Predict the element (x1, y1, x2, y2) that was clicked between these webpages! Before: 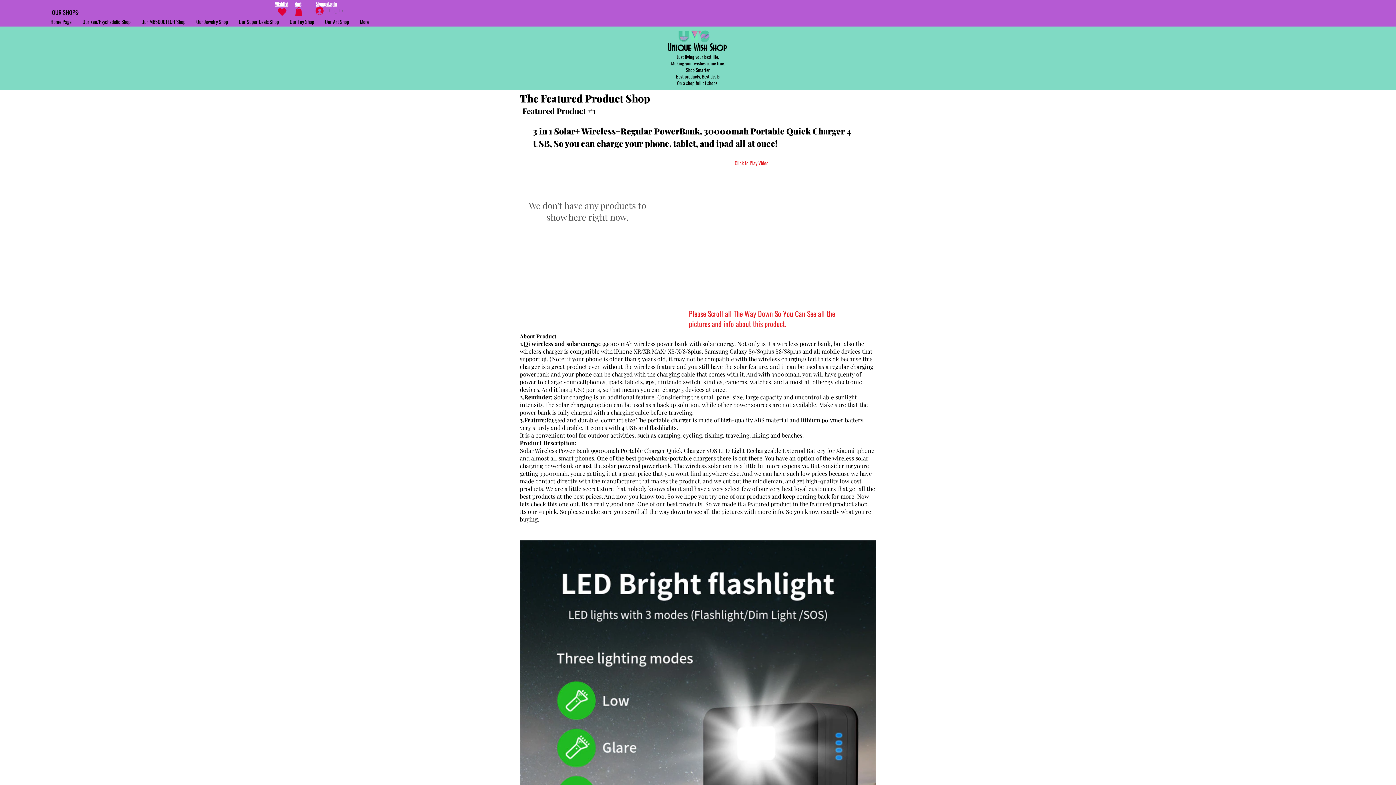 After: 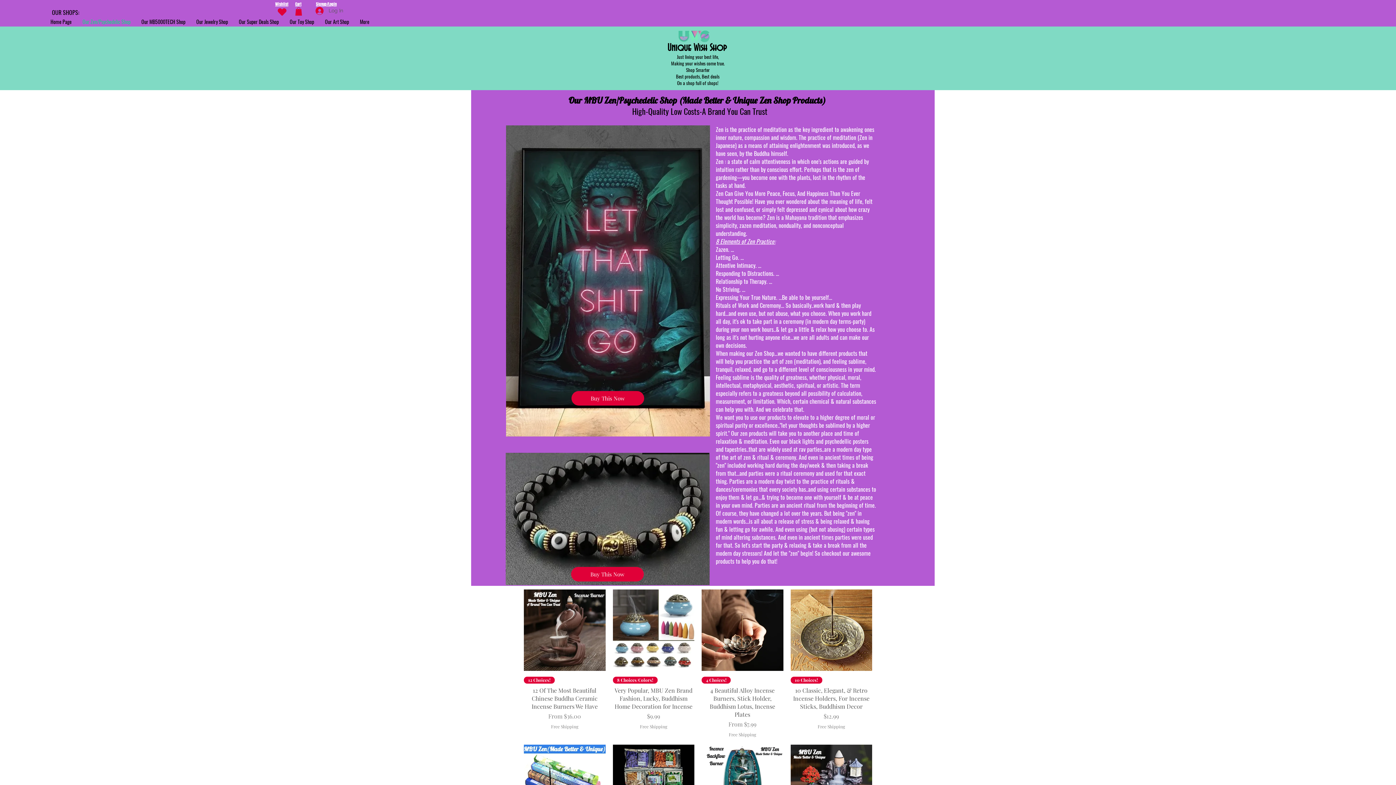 Action: label: Our Zen/Psychedelic Shop bbox: (77, 16, 136, 26)